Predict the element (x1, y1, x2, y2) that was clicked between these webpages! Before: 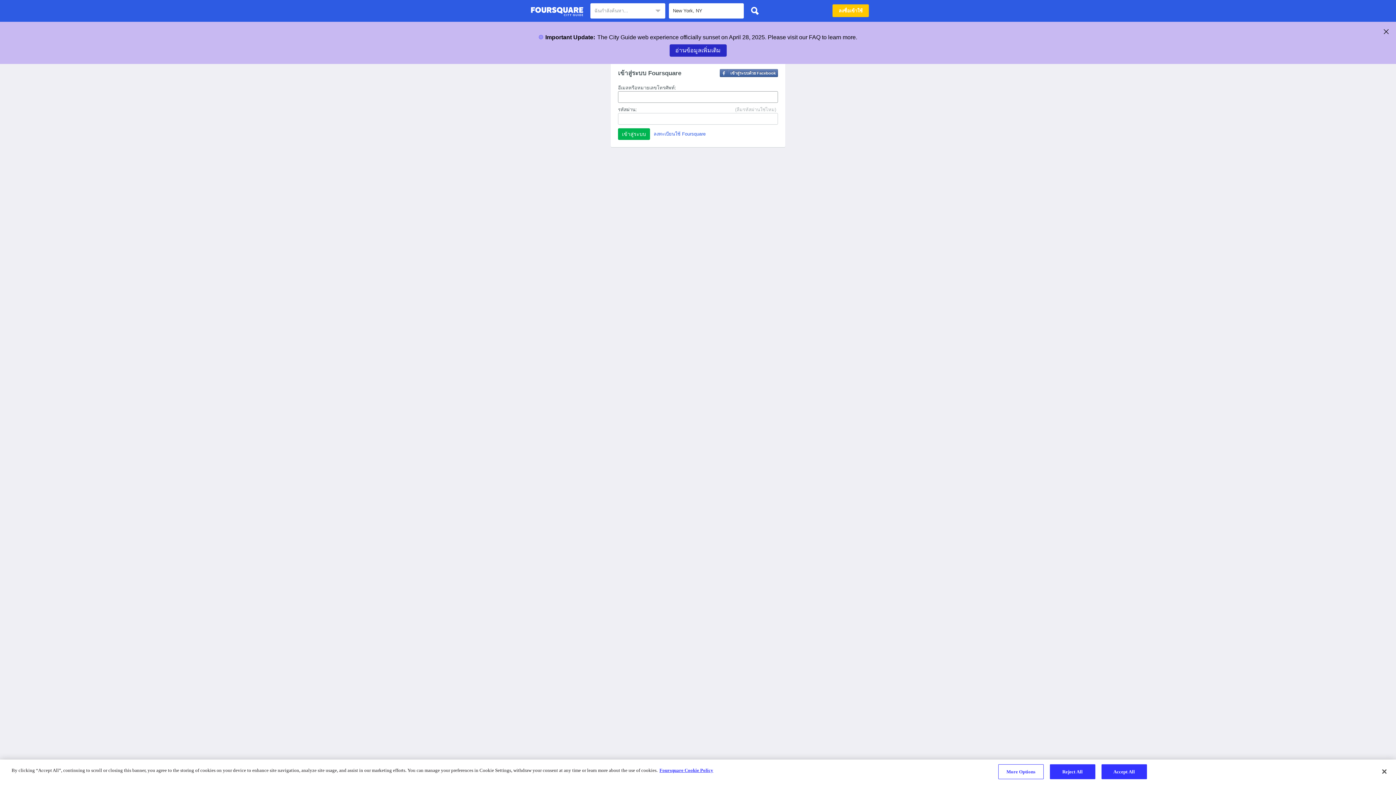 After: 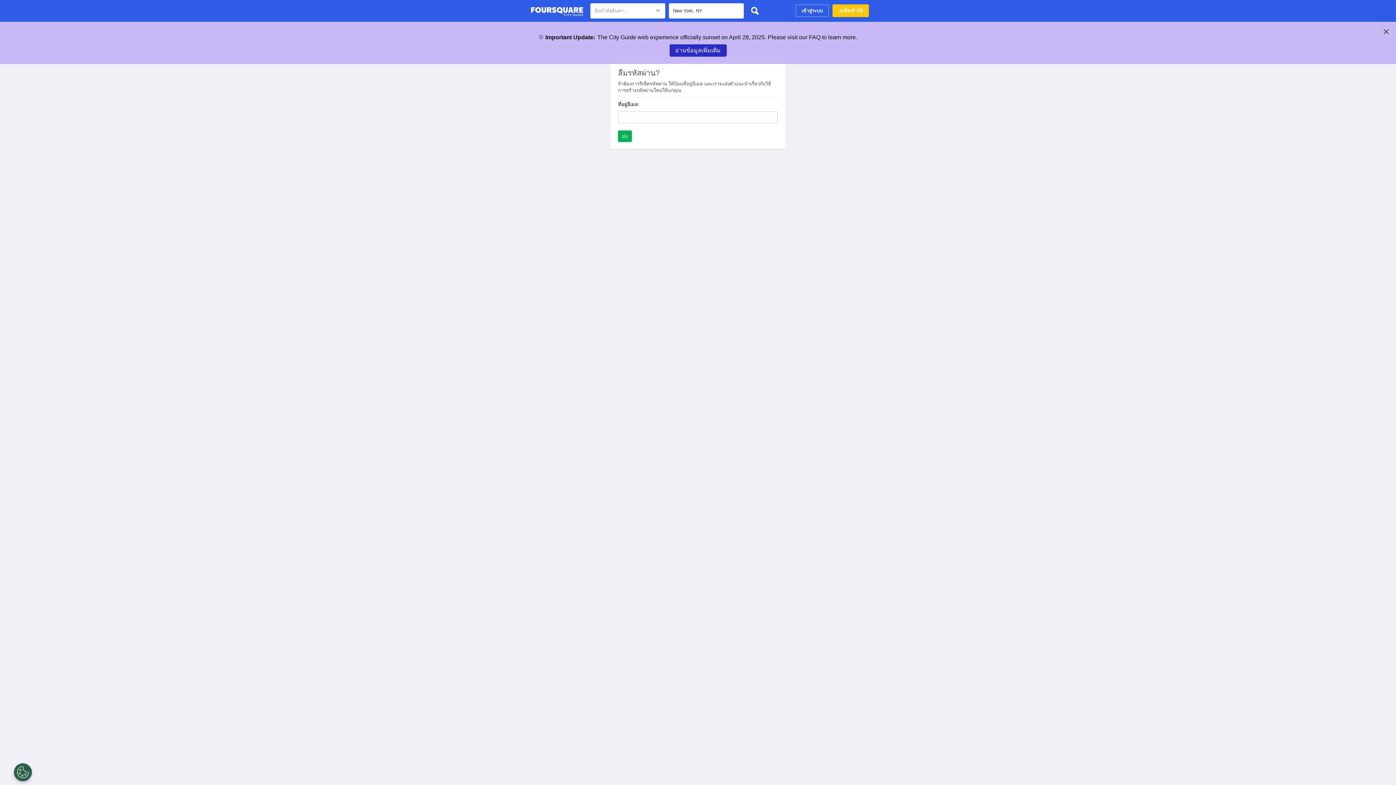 Action: label: (ลืมรหัสผ่านใช่ไหม) bbox: (735, 106, 776, 113)